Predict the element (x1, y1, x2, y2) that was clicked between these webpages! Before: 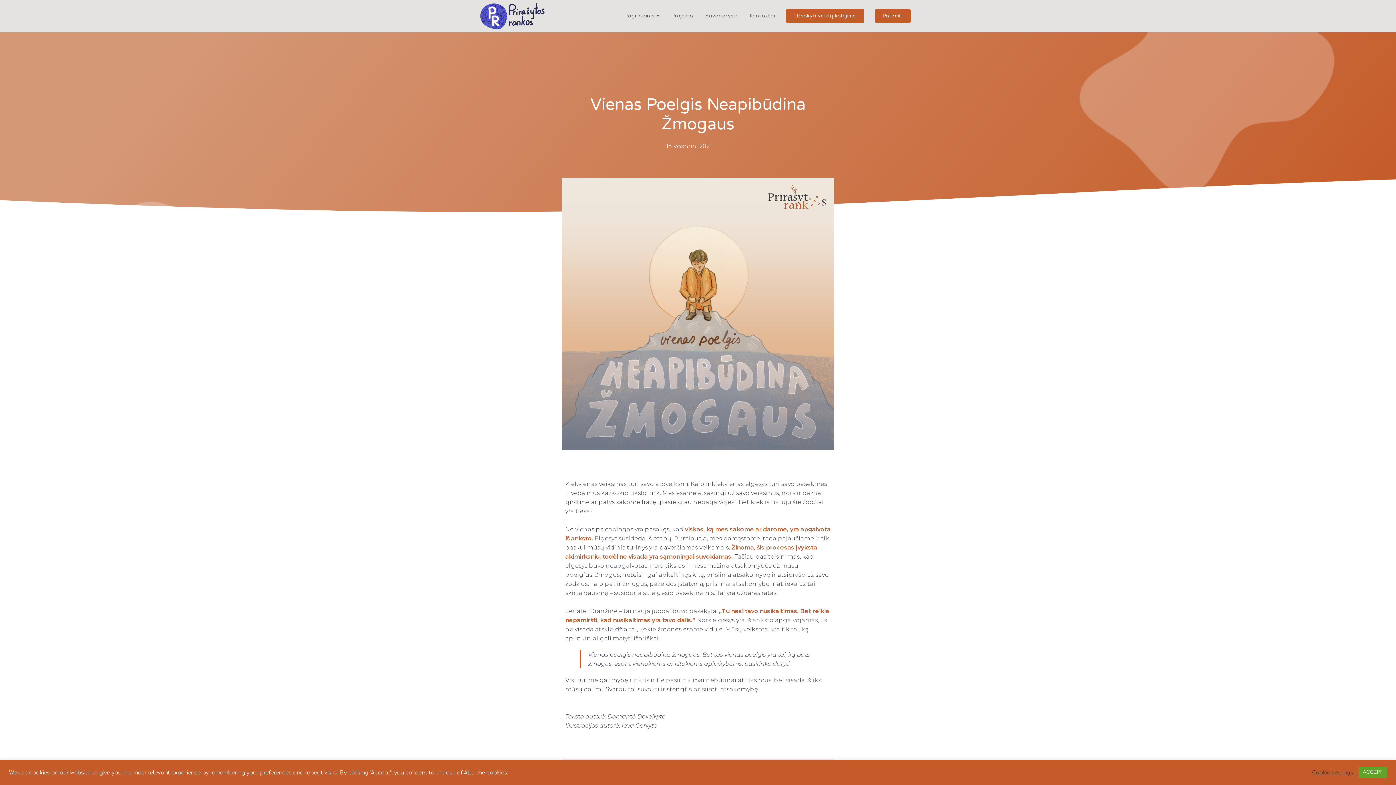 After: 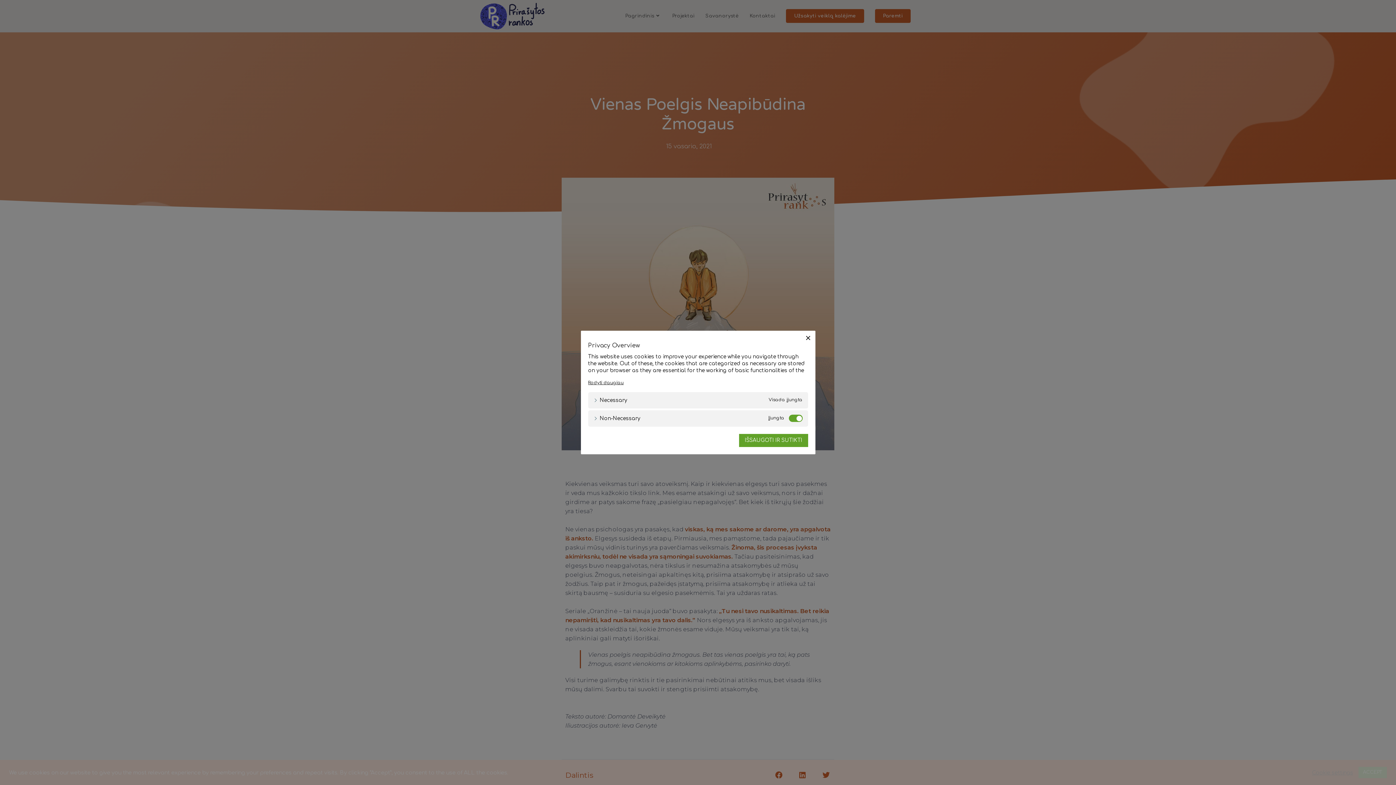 Action: label: Cookie settings bbox: (1312, 769, 1353, 776)